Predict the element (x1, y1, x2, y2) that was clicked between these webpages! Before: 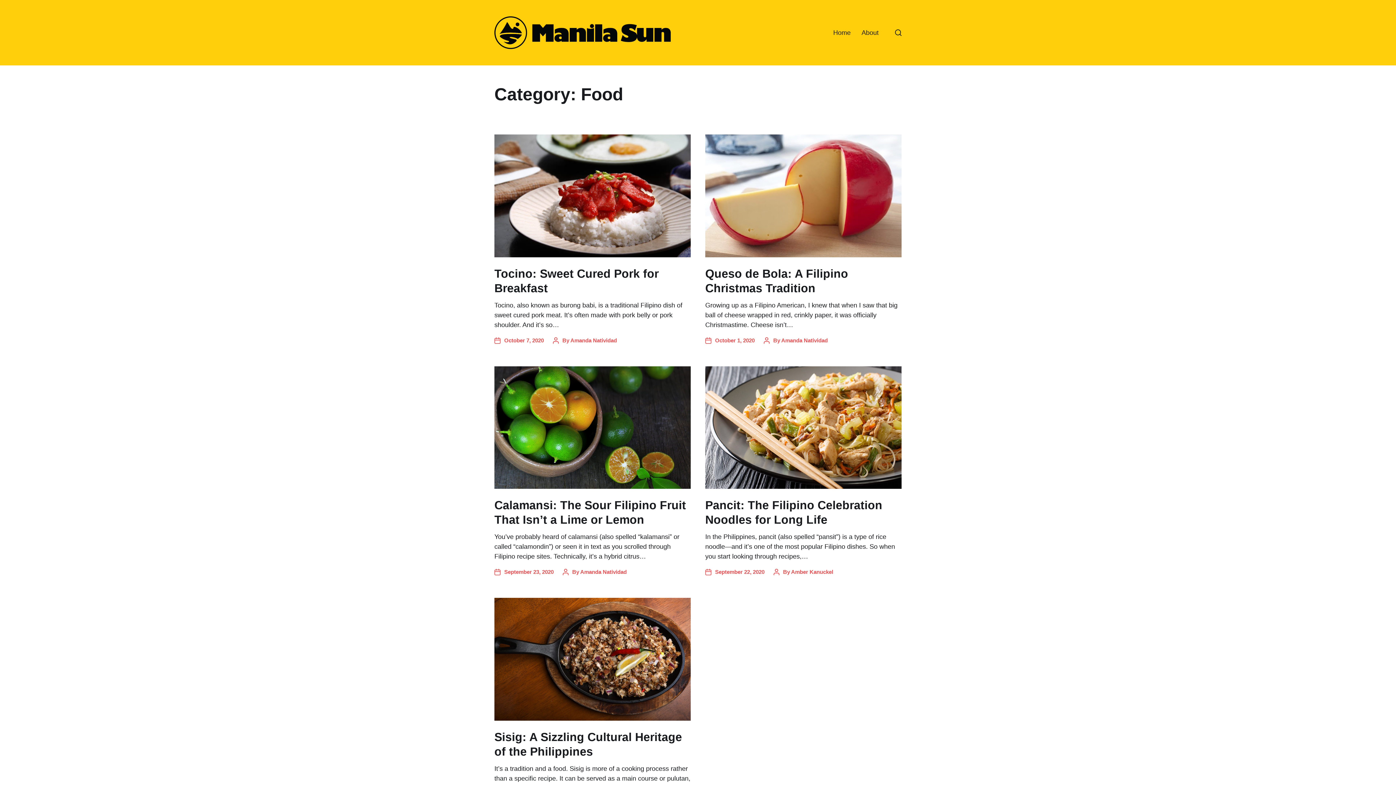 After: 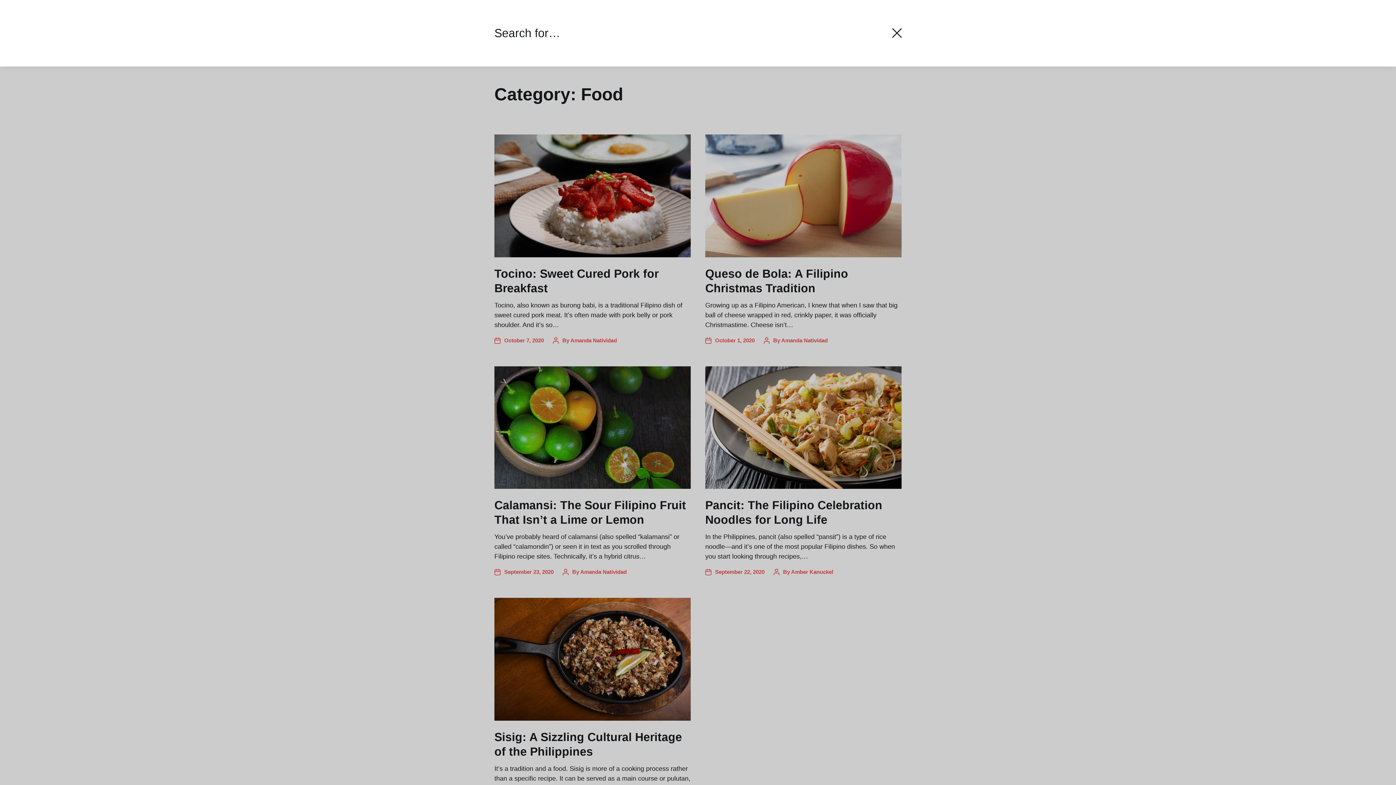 Action: bbox: (886, 16, 910, 49)